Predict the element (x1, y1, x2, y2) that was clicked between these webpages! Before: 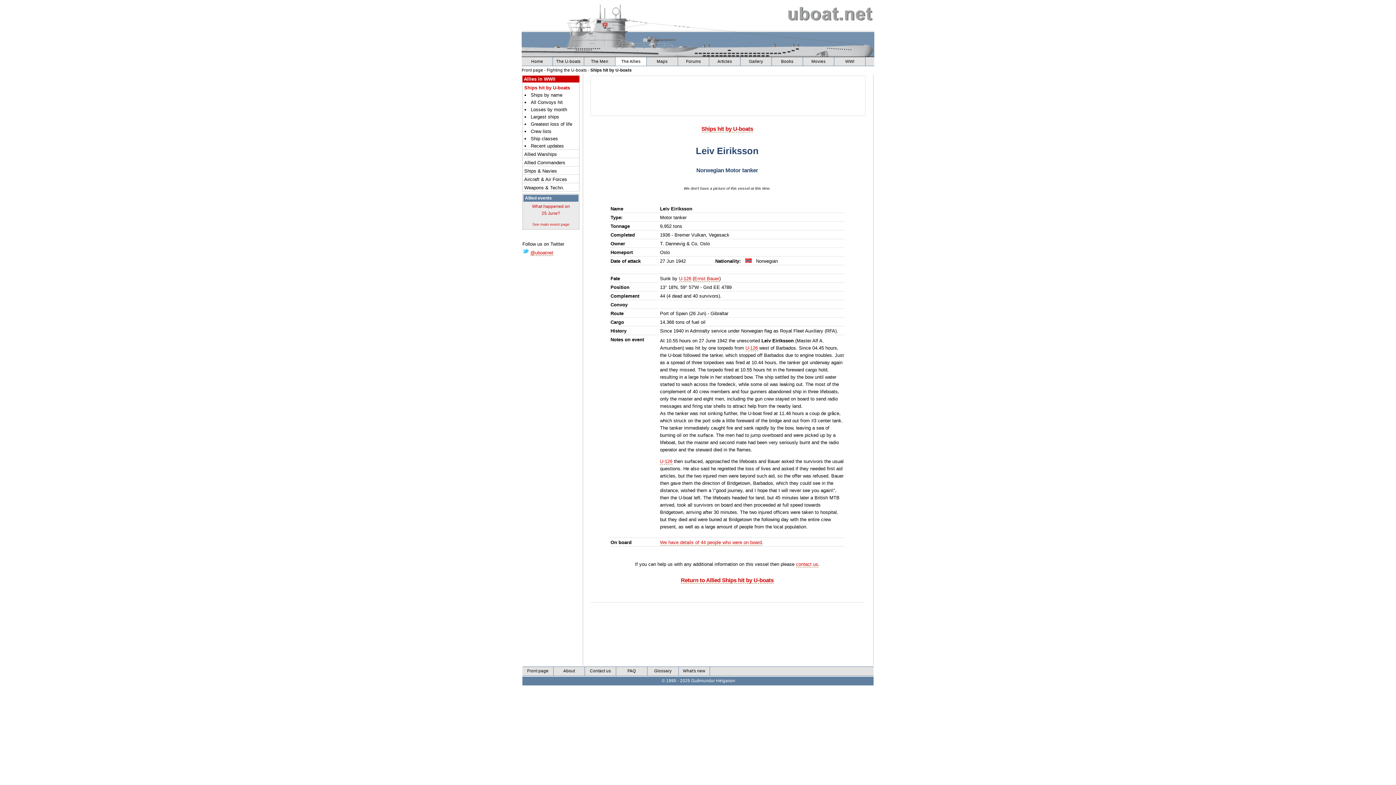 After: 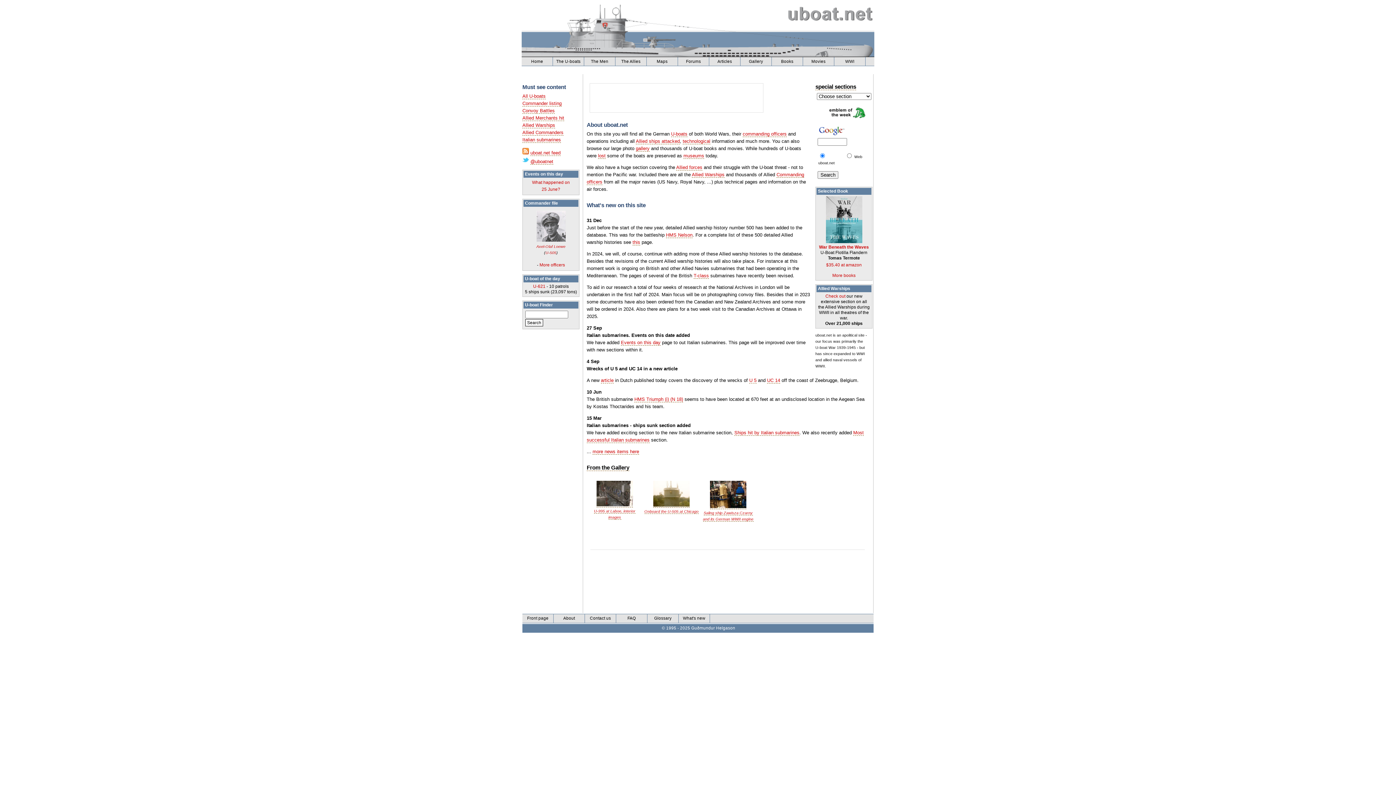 Action: label: Home bbox: (521, 57, 553, 65)